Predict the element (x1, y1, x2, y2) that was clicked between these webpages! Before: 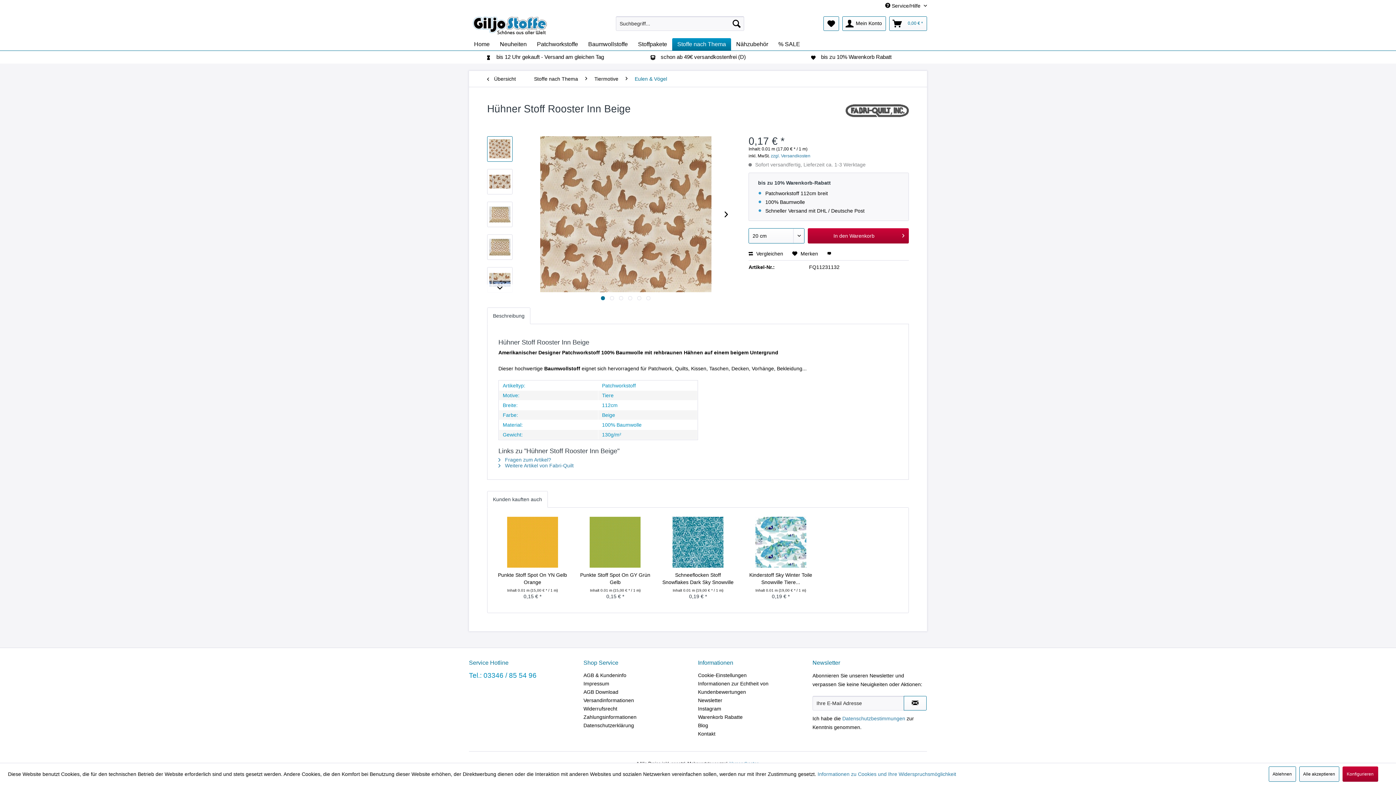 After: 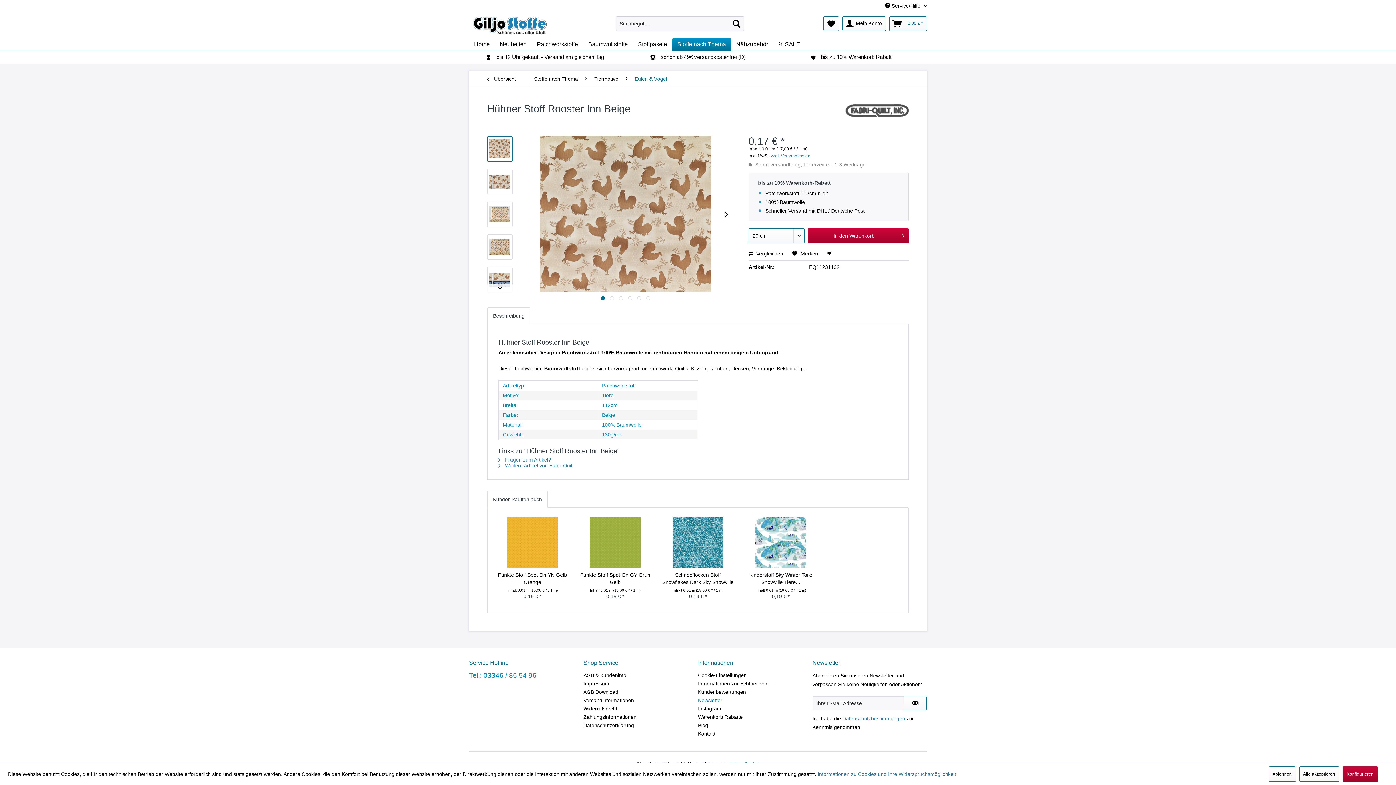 Action: bbox: (698, 696, 809, 704) label: Newsletter